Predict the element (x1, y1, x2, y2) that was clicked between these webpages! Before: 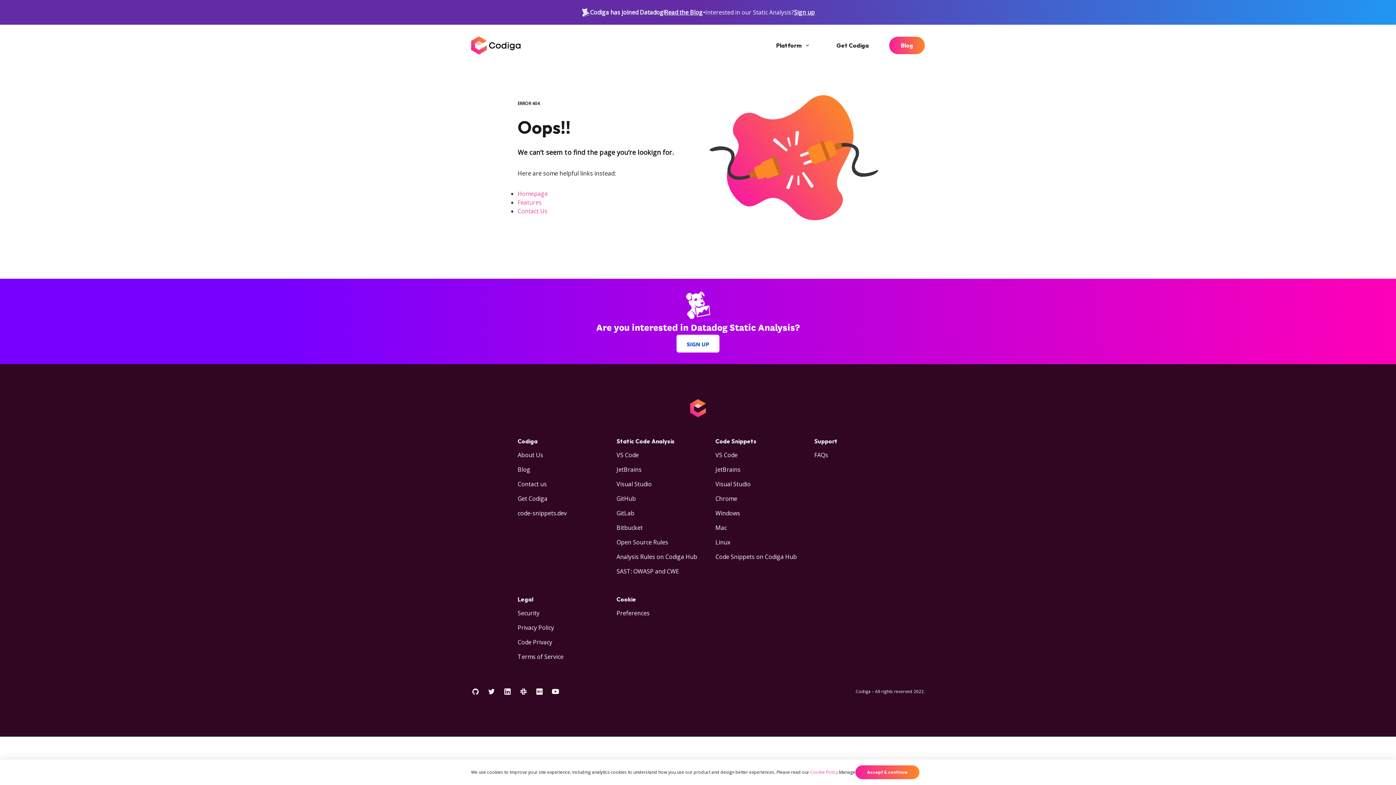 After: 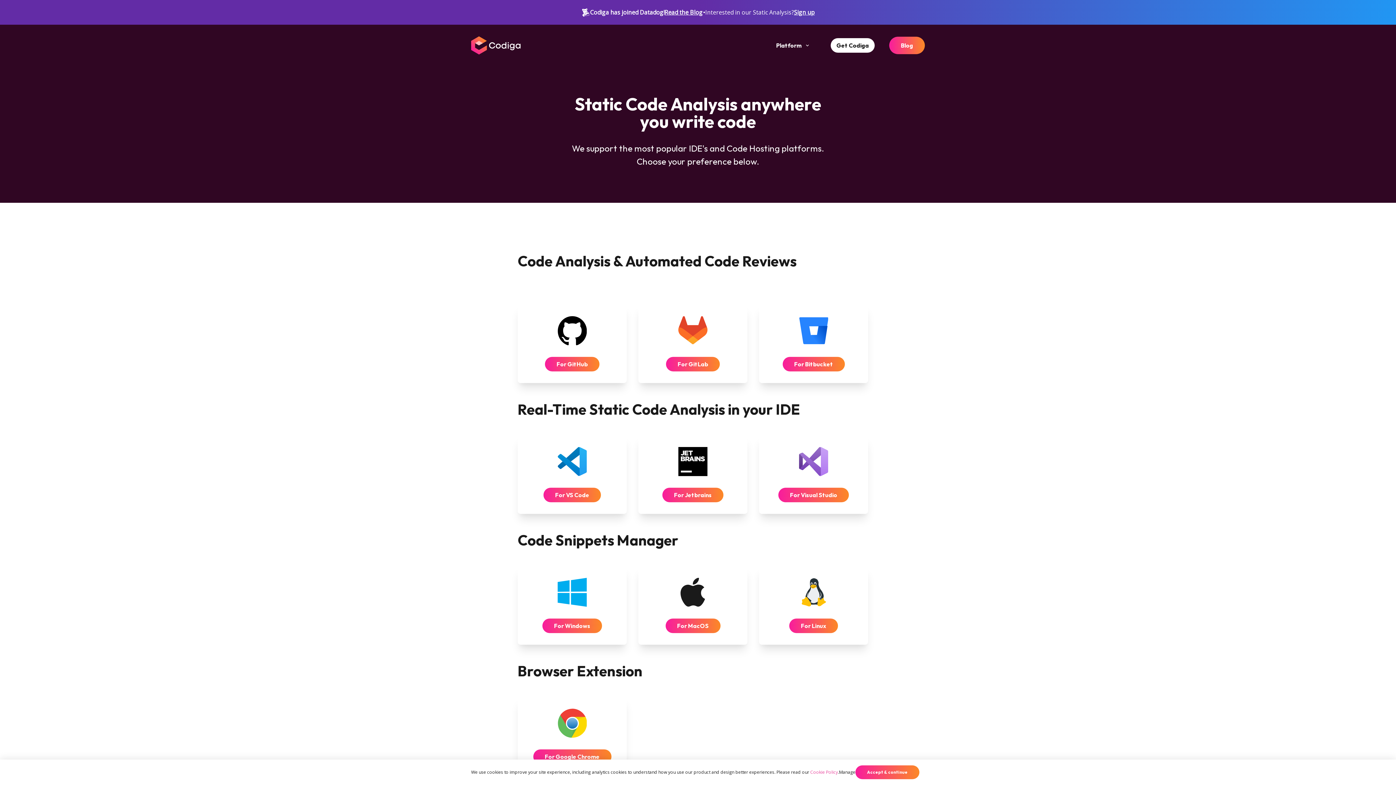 Action: bbox: (517, 494, 547, 502) label: Get Codiga